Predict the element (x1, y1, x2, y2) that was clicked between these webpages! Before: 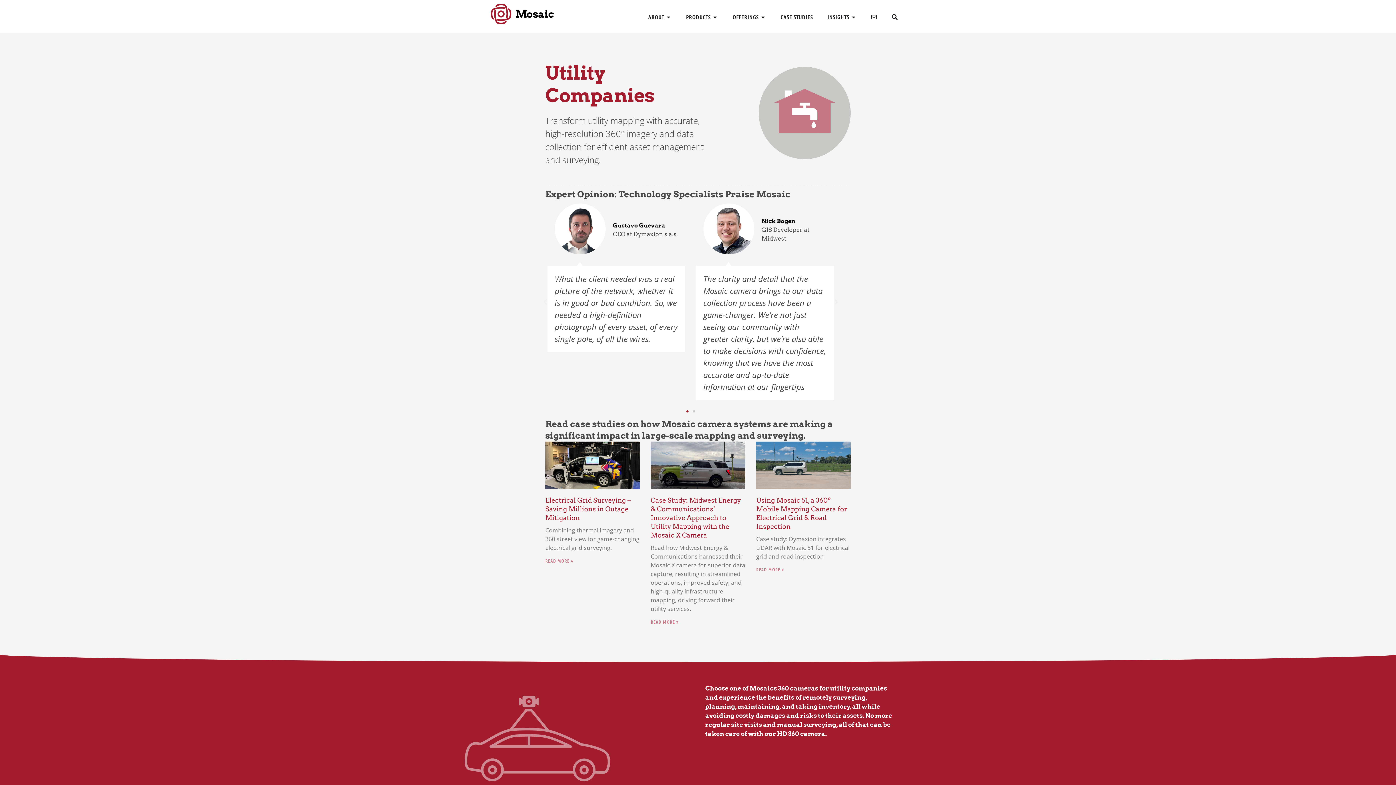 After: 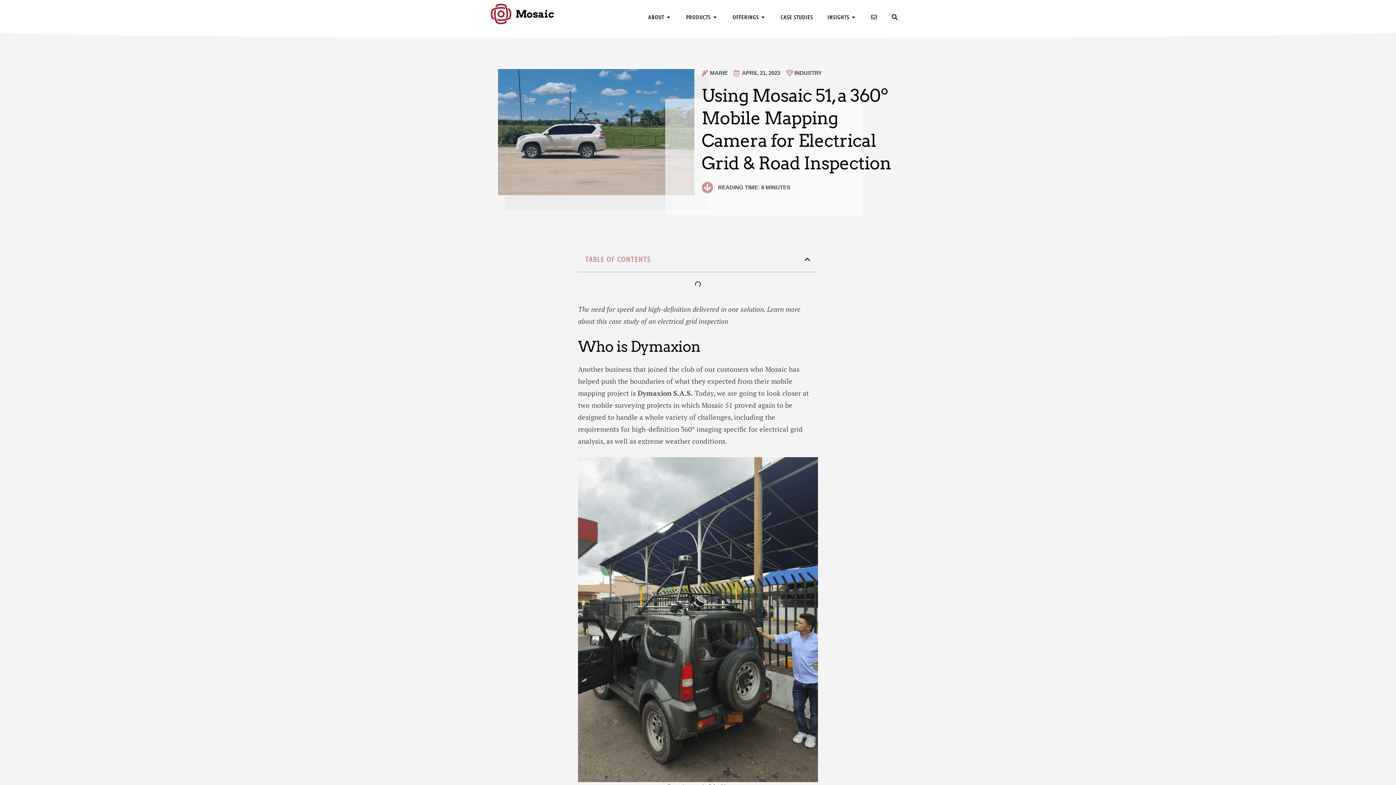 Action: bbox: (756, 441, 850, 489)